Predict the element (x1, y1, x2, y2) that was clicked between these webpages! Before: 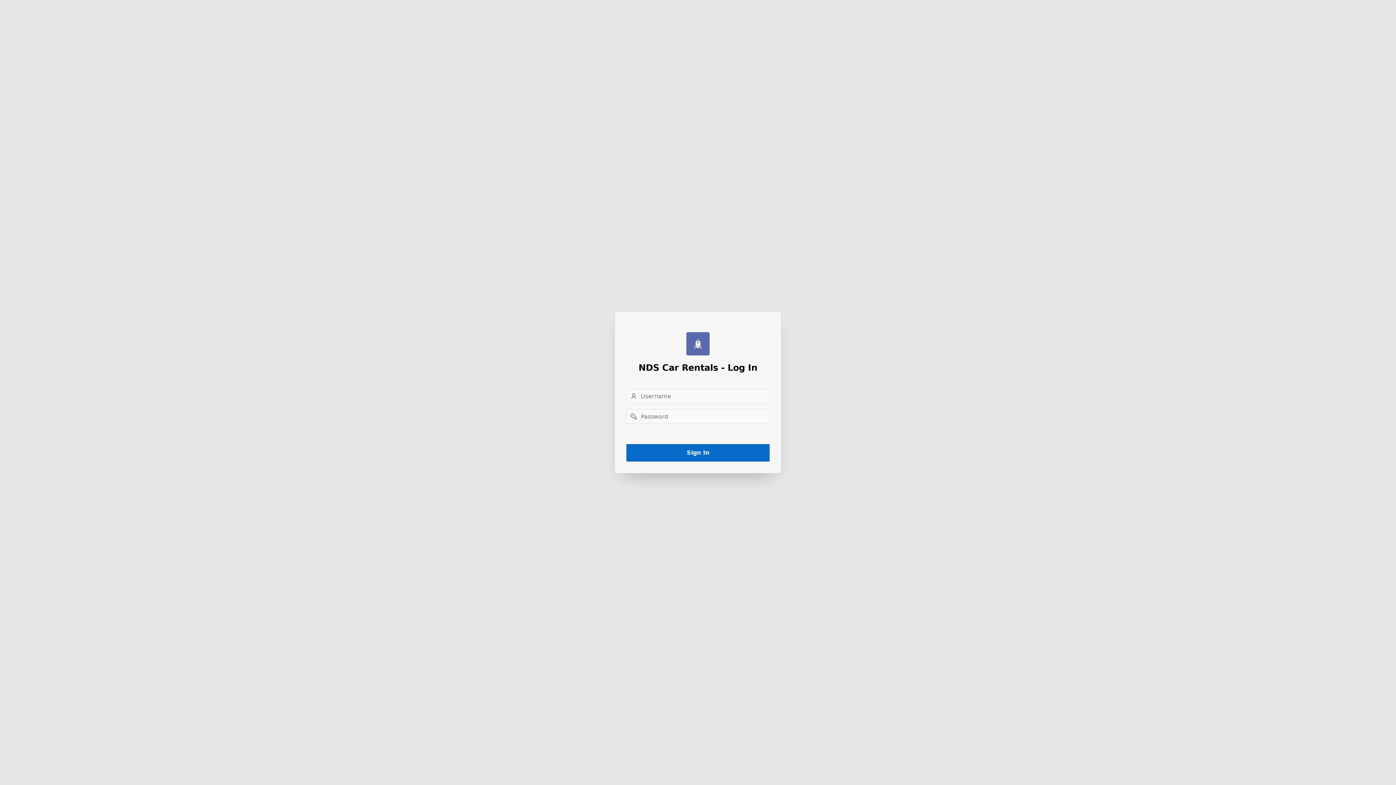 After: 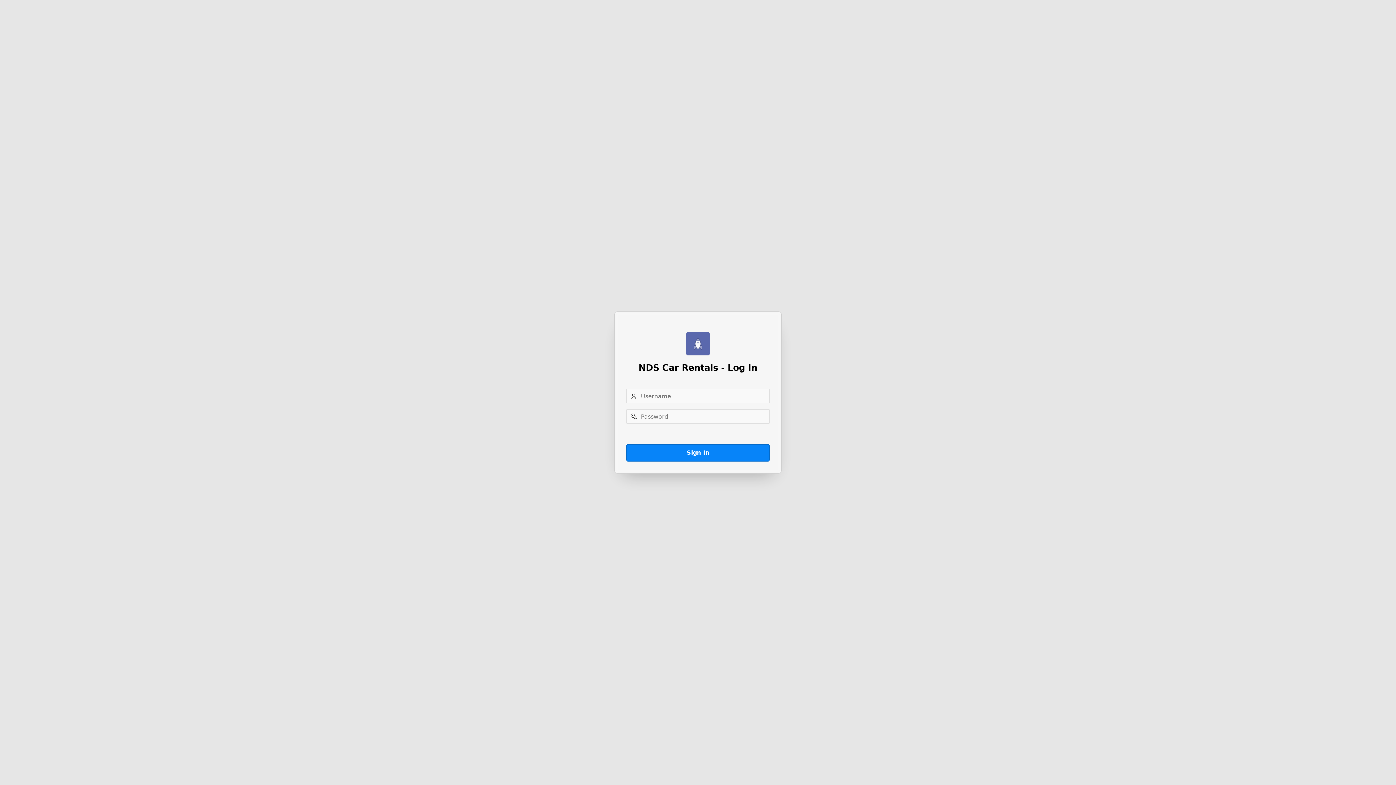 Action: label: Sign In bbox: (626, 444, 769, 461)